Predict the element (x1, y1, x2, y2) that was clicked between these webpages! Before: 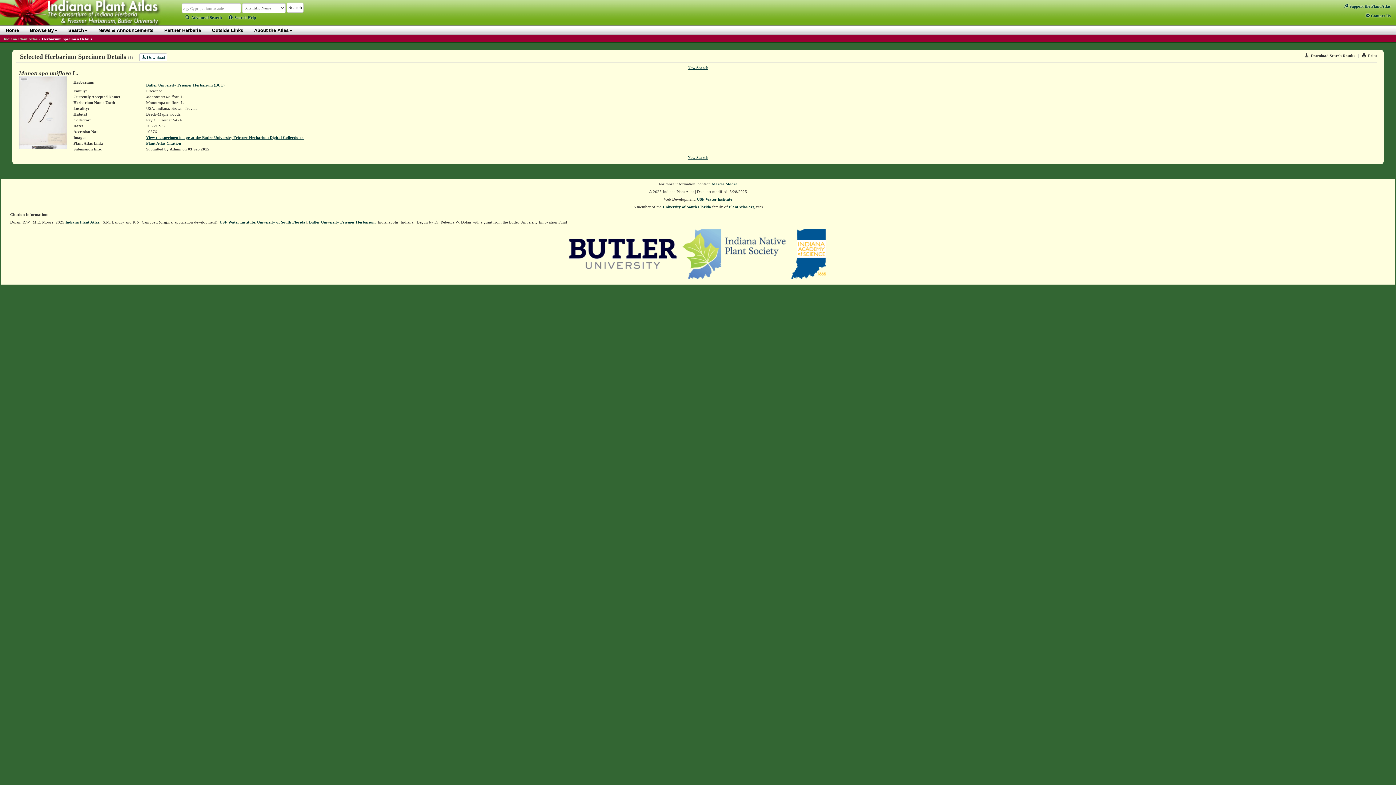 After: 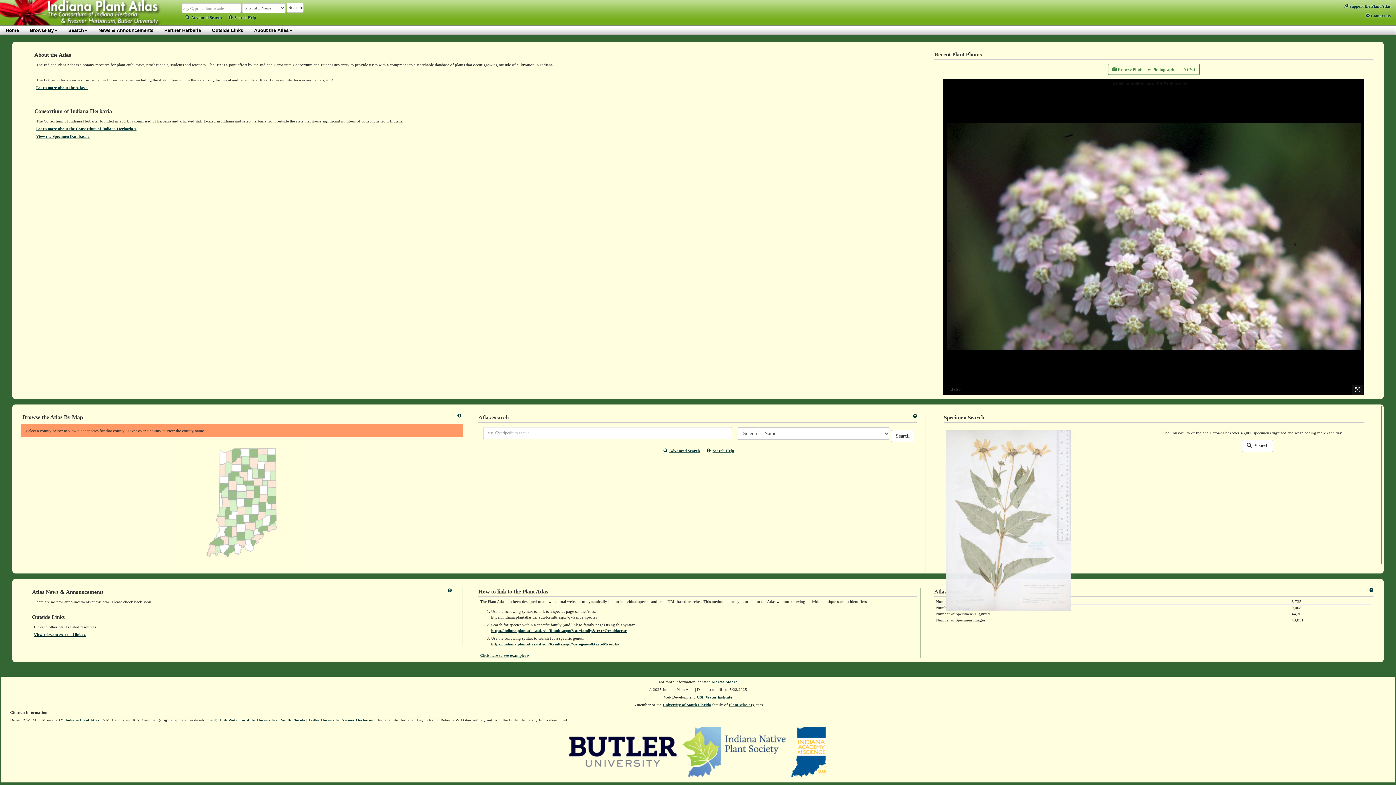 Action: label: Indiana Plant Atlas bbox: (3, 36, 37, 41)